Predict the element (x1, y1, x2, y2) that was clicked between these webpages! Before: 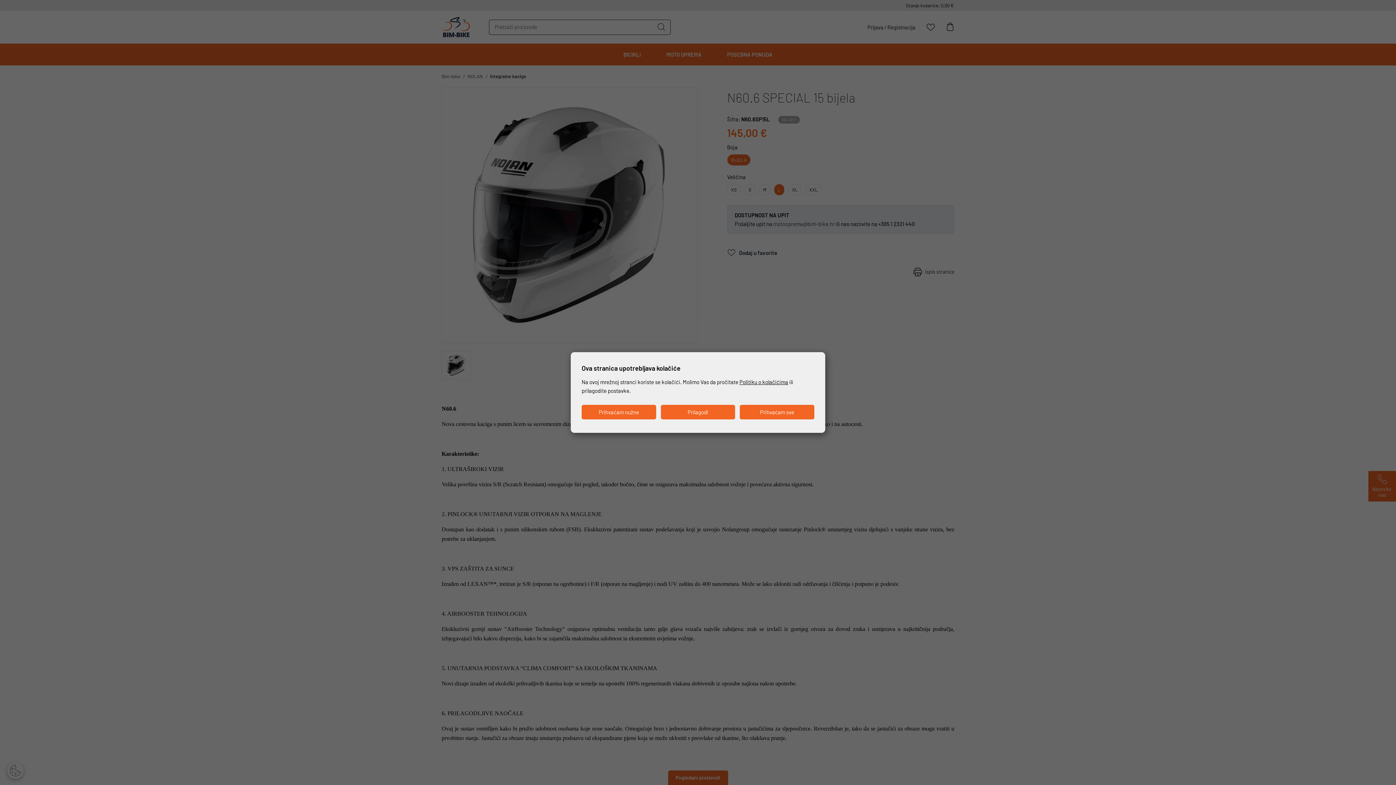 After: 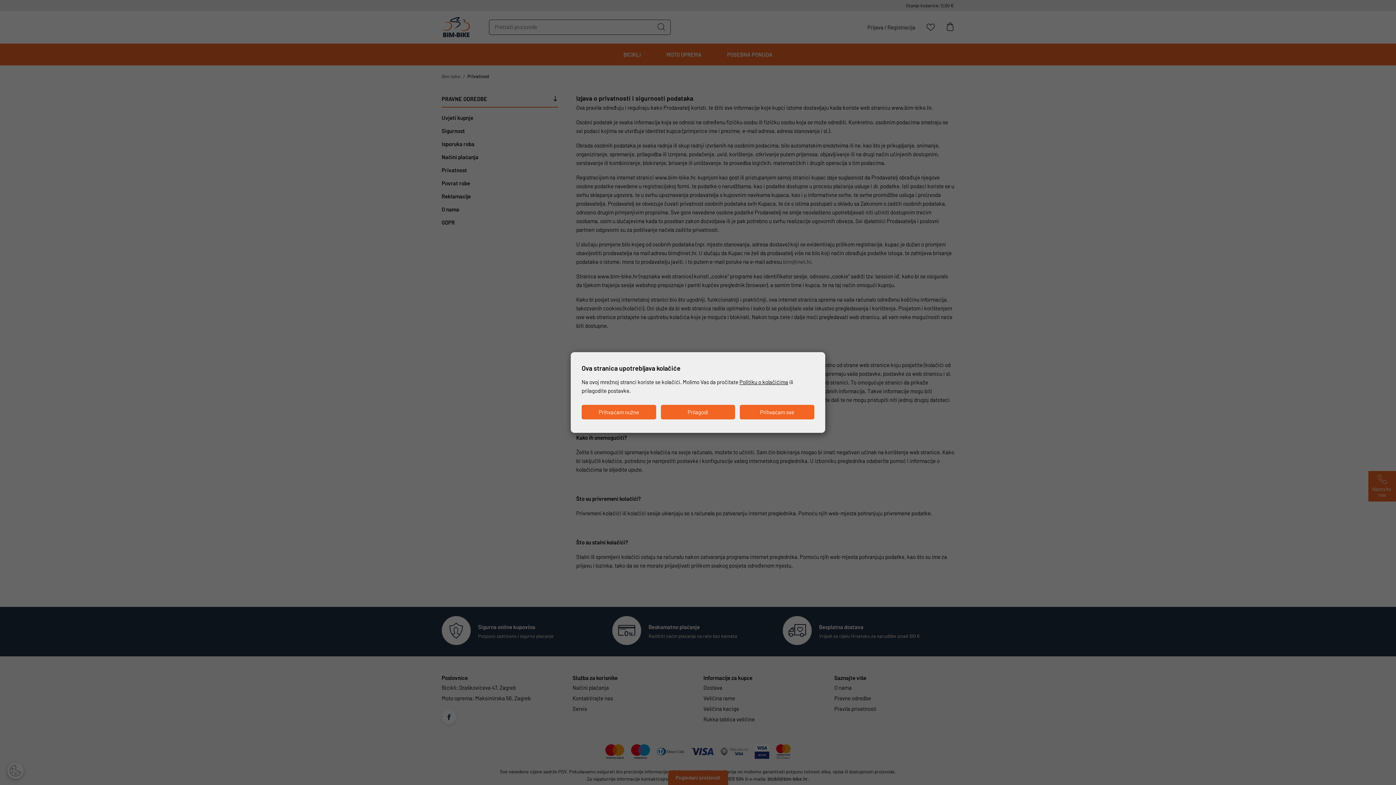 Action: label: Politiku o kolačićima bbox: (739, 378, 788, 385)